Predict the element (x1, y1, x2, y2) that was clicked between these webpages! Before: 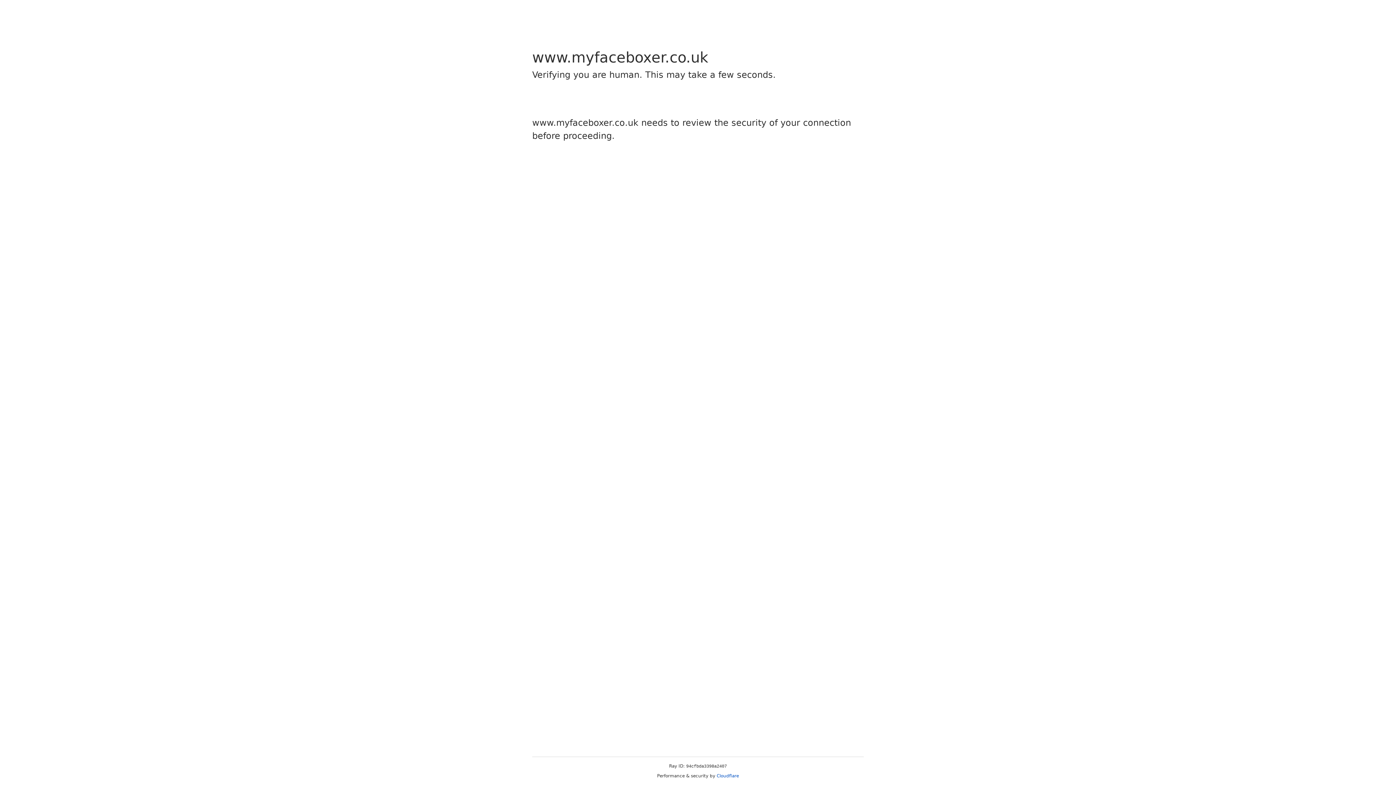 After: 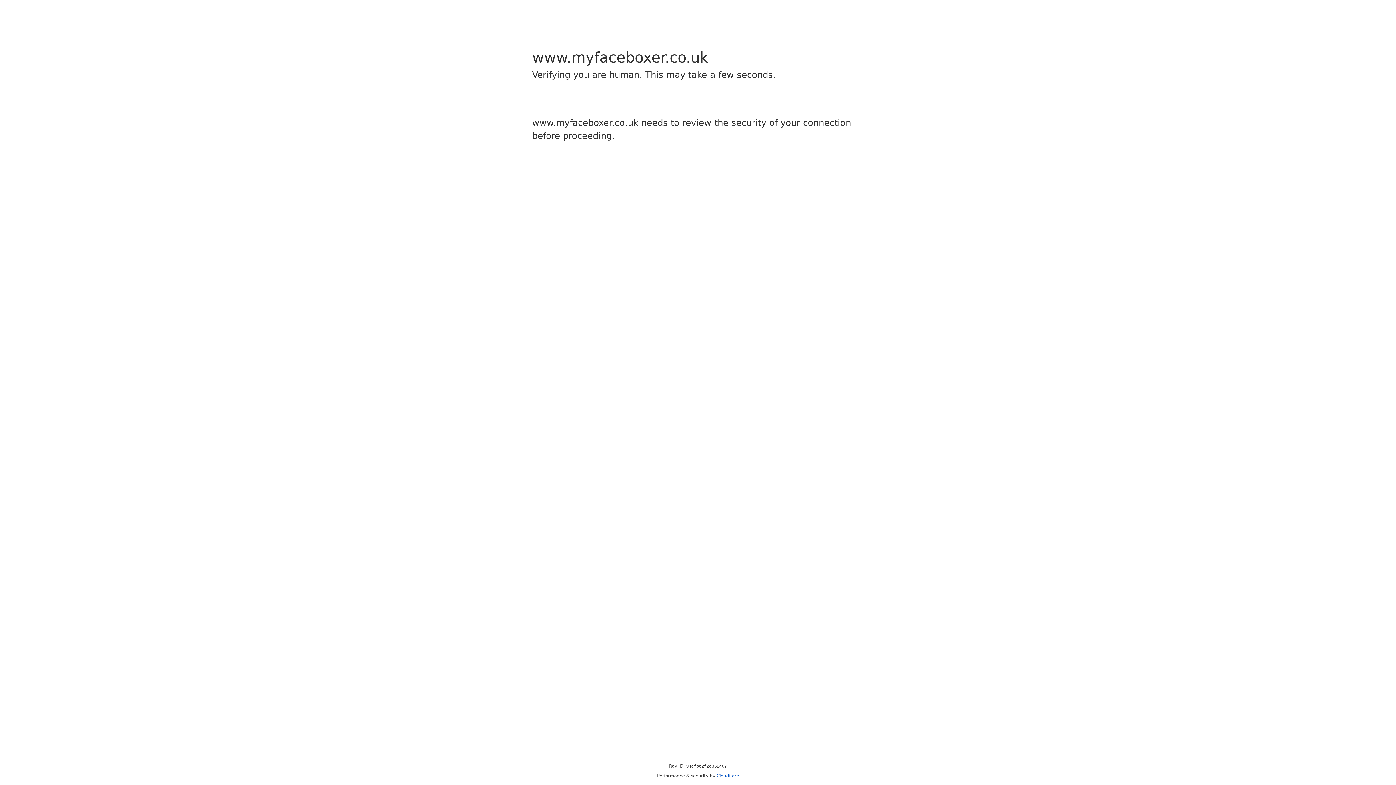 Action: label: Cloudflare bbox: (716, 773, 739, 778)